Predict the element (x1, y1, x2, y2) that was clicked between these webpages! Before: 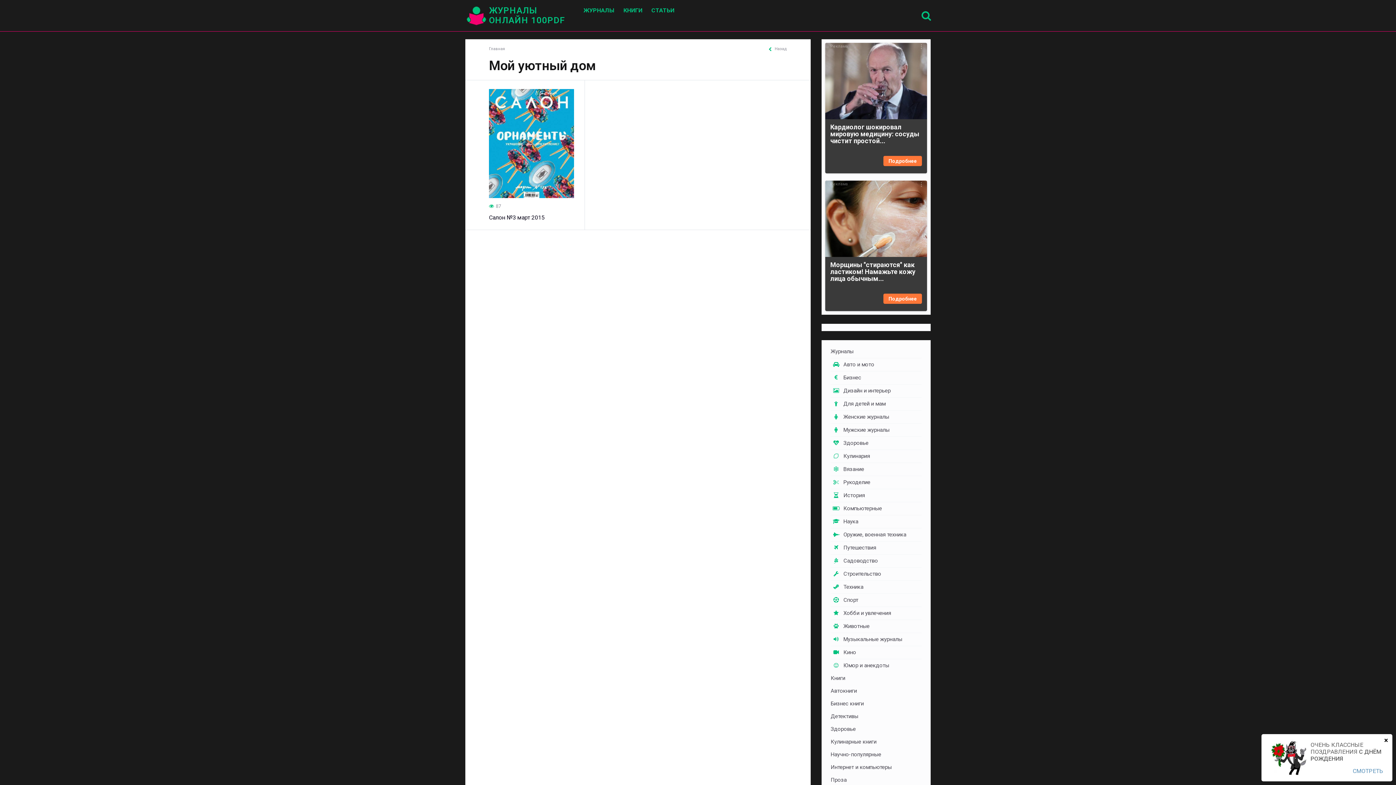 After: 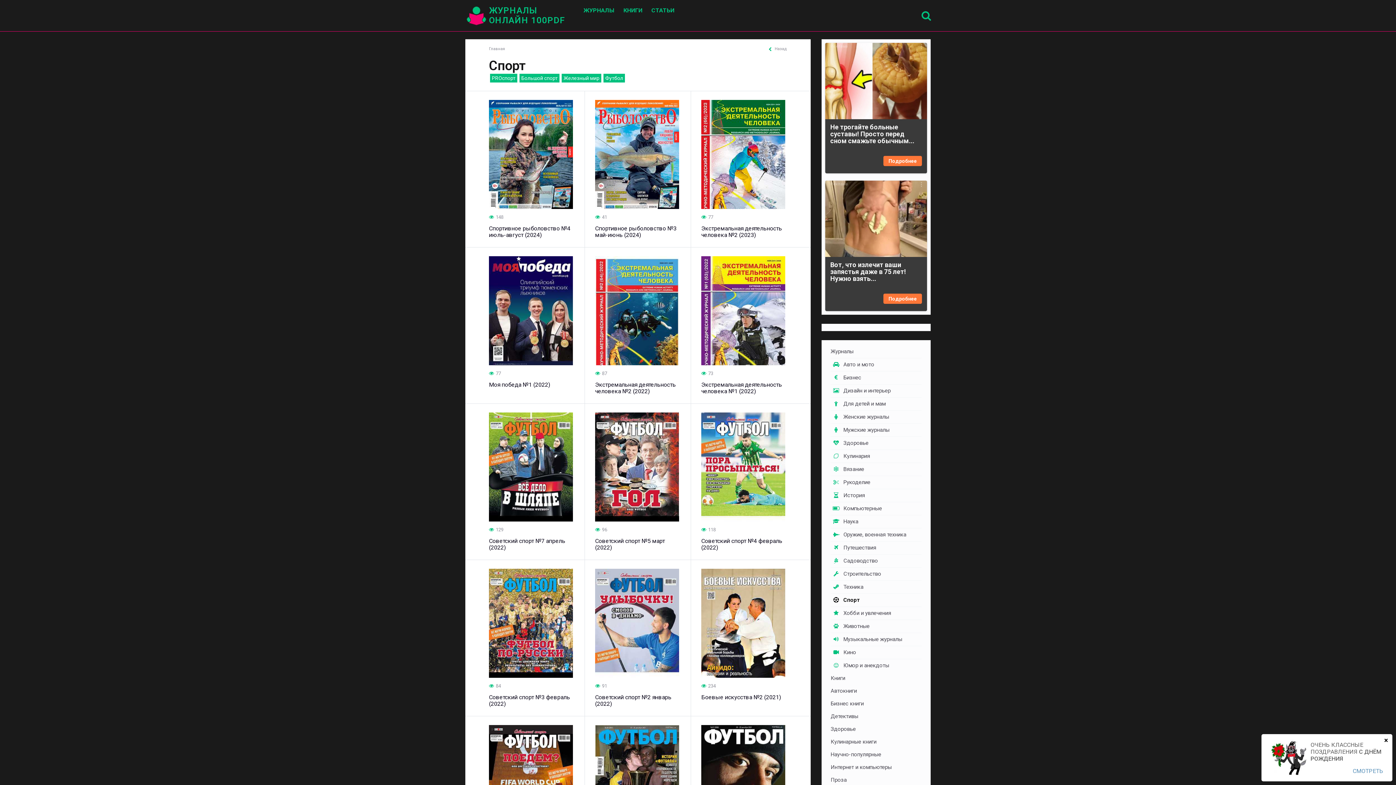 Action: label: Спорт bbox: (830, 594, 921, 607)